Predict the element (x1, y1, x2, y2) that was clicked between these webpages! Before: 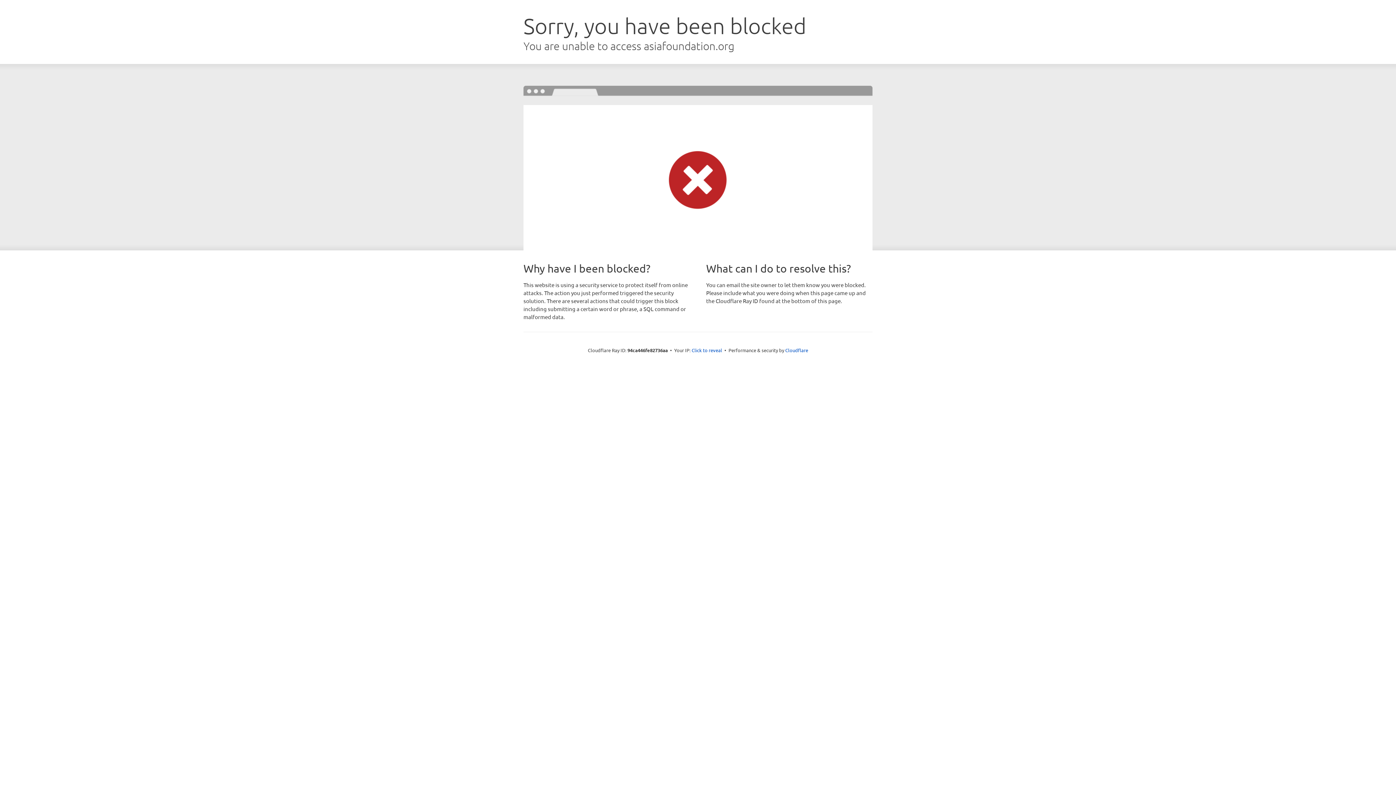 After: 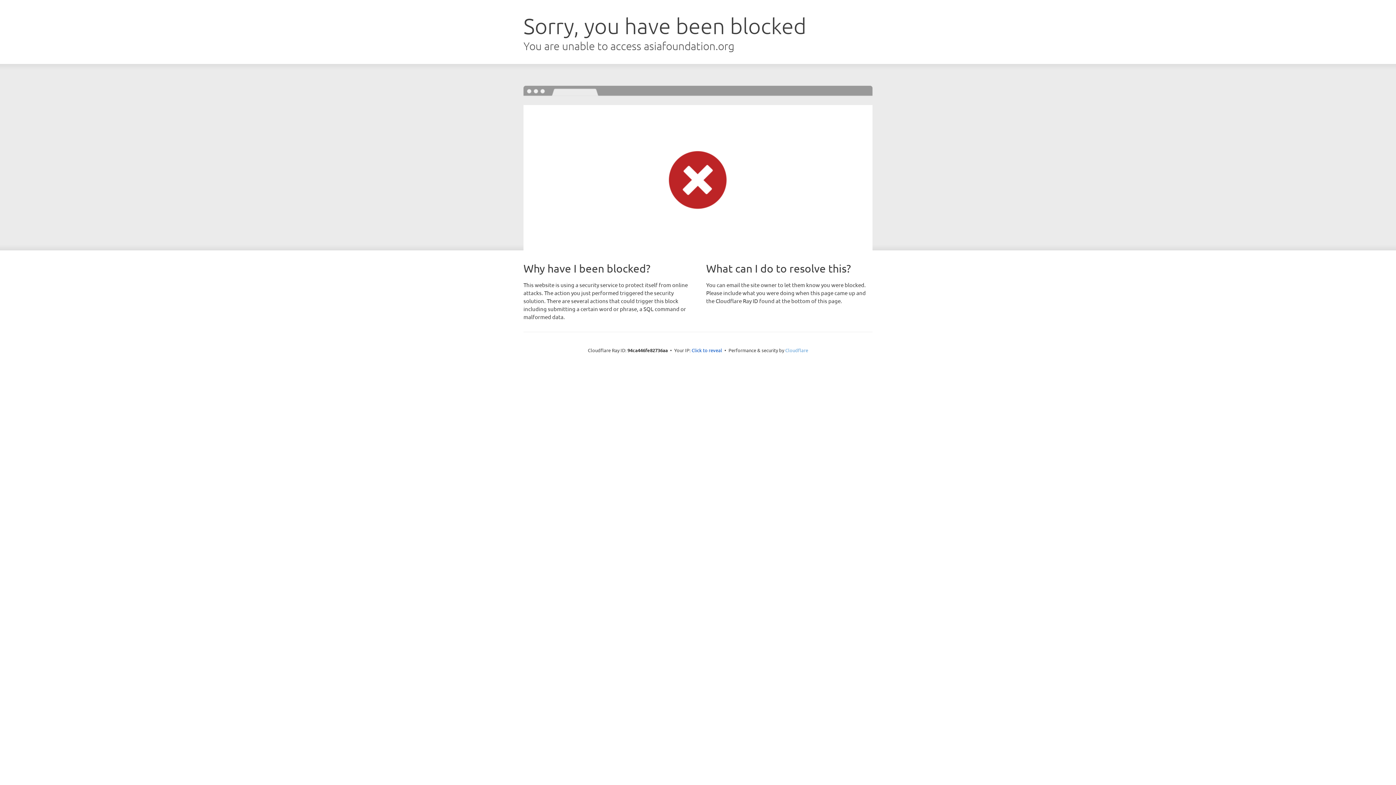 Action: label: Cloudflare bbox: (785, 347, 808, 353)